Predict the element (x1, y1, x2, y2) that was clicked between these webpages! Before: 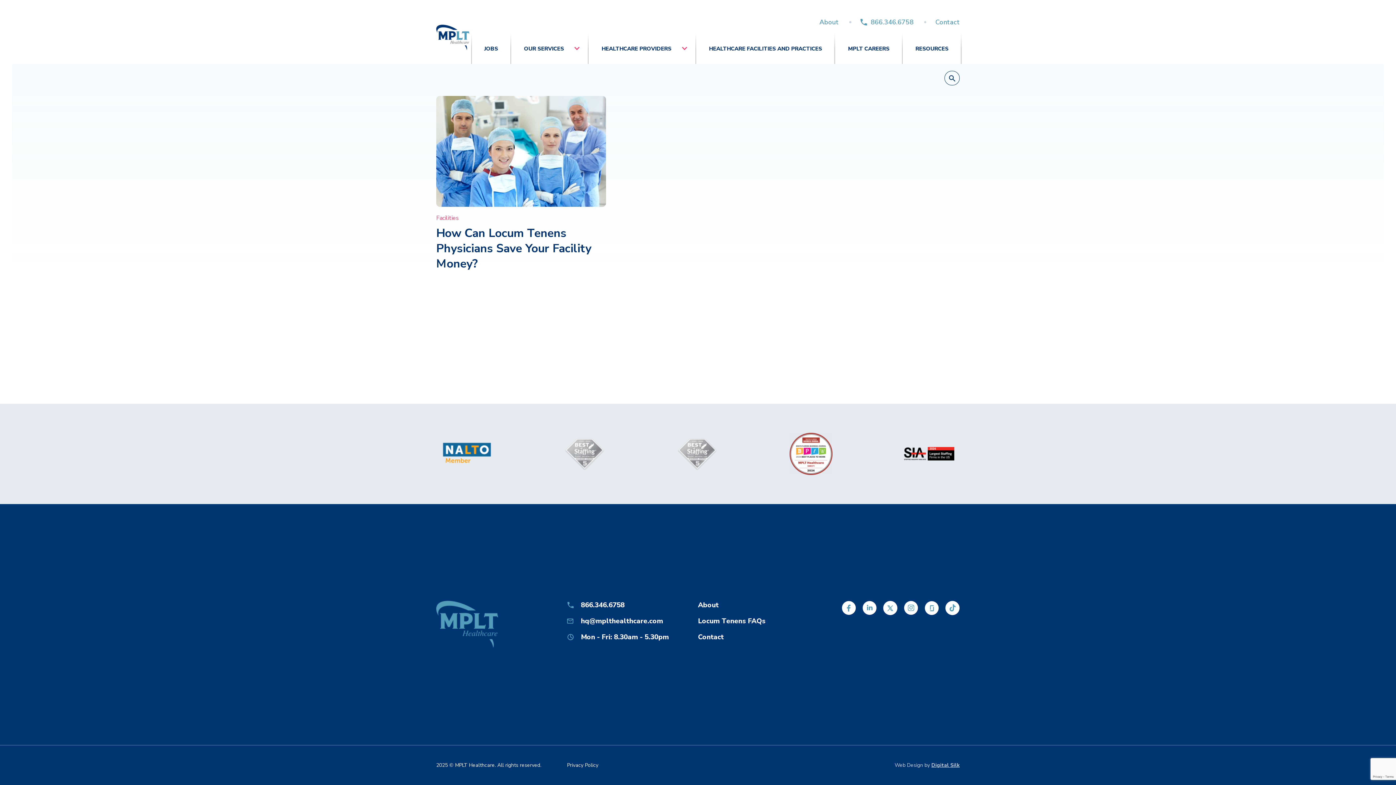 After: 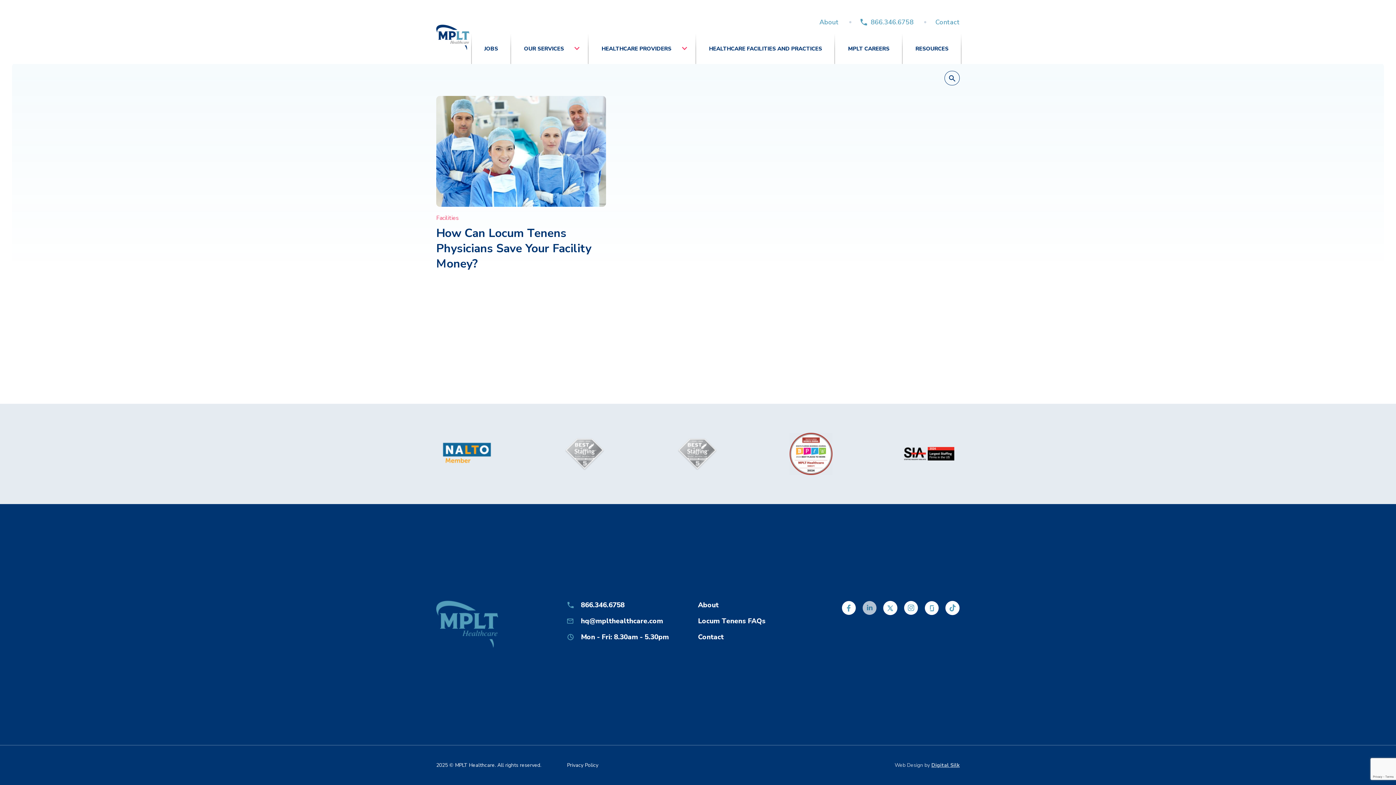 Action: bbox: (862, 600, 877, 615)